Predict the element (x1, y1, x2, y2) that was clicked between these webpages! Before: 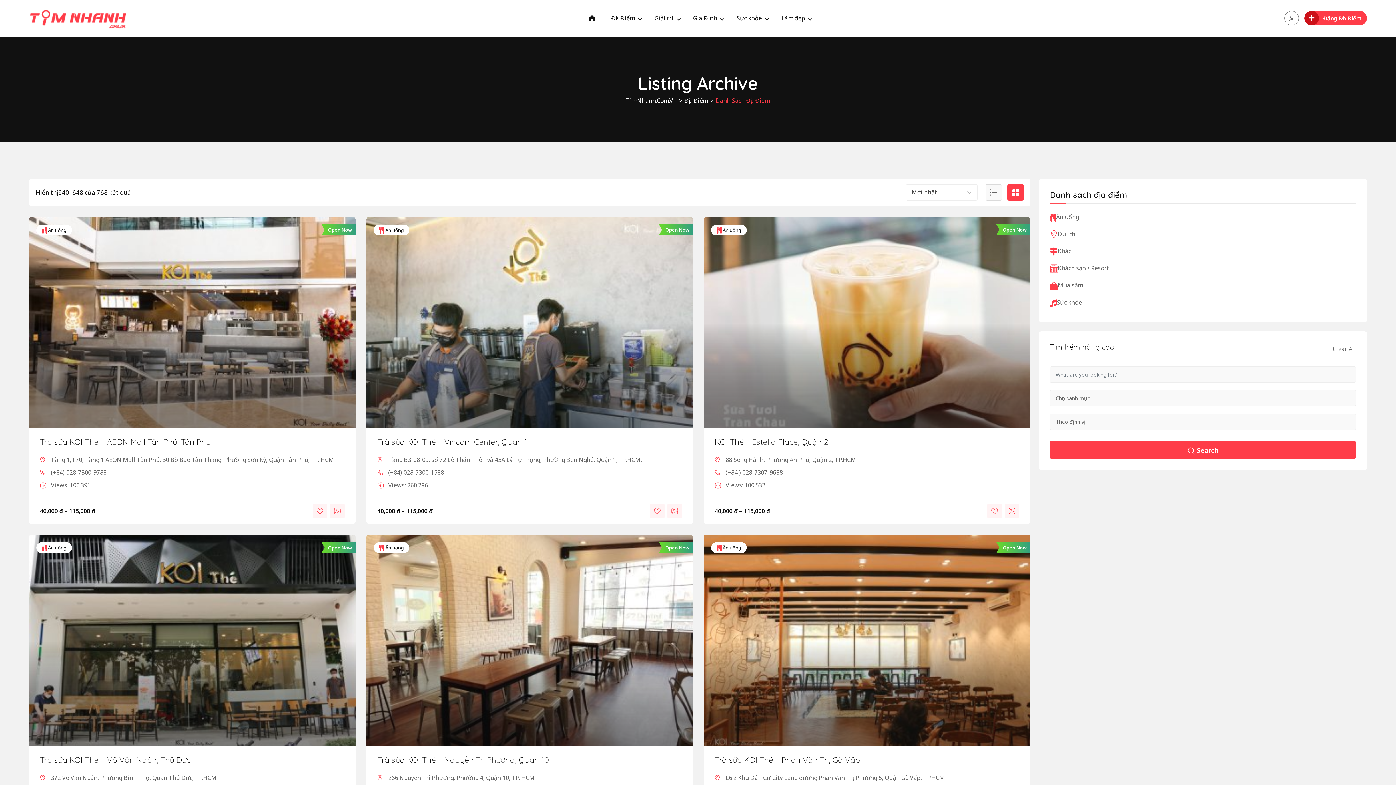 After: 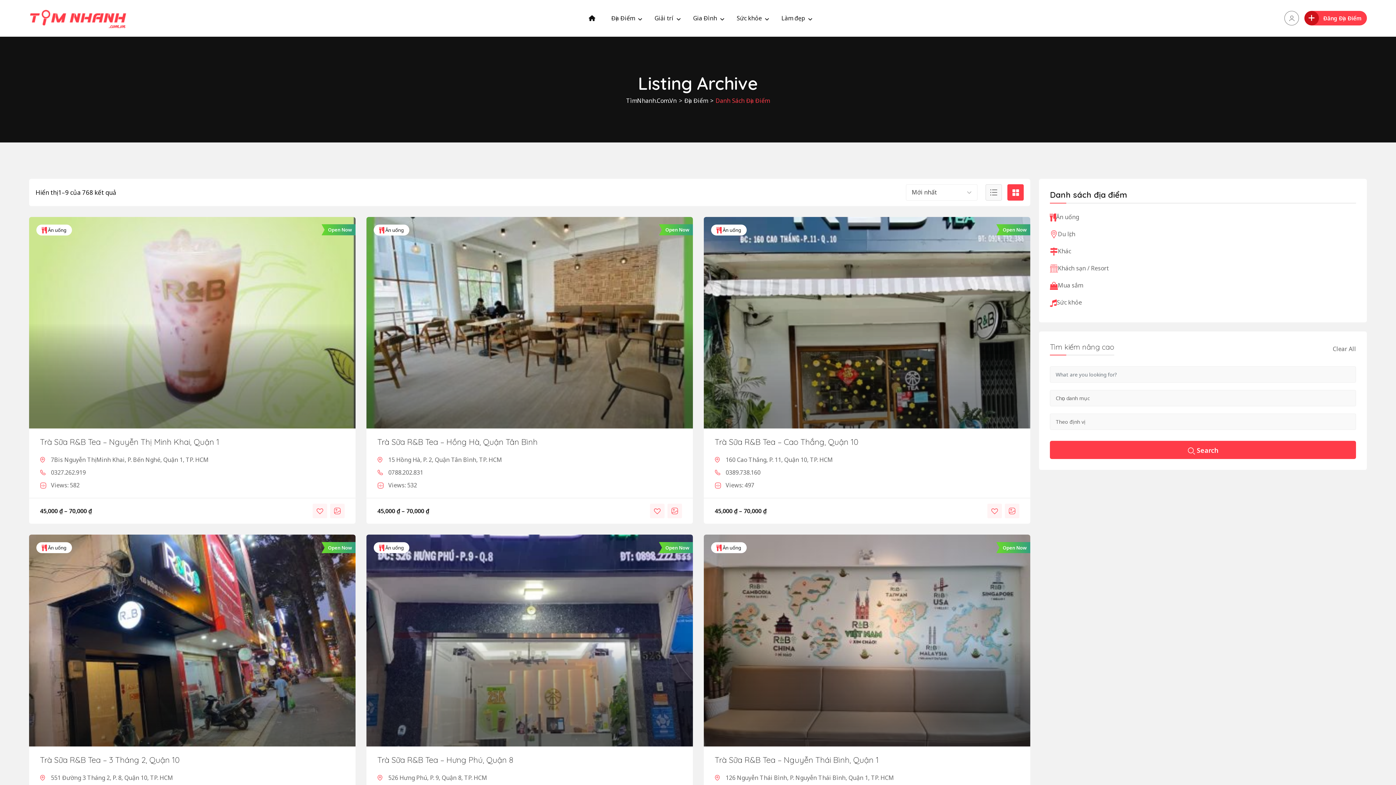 Action: label: Địa Điểm bbox: (684, 95, 708, 106)